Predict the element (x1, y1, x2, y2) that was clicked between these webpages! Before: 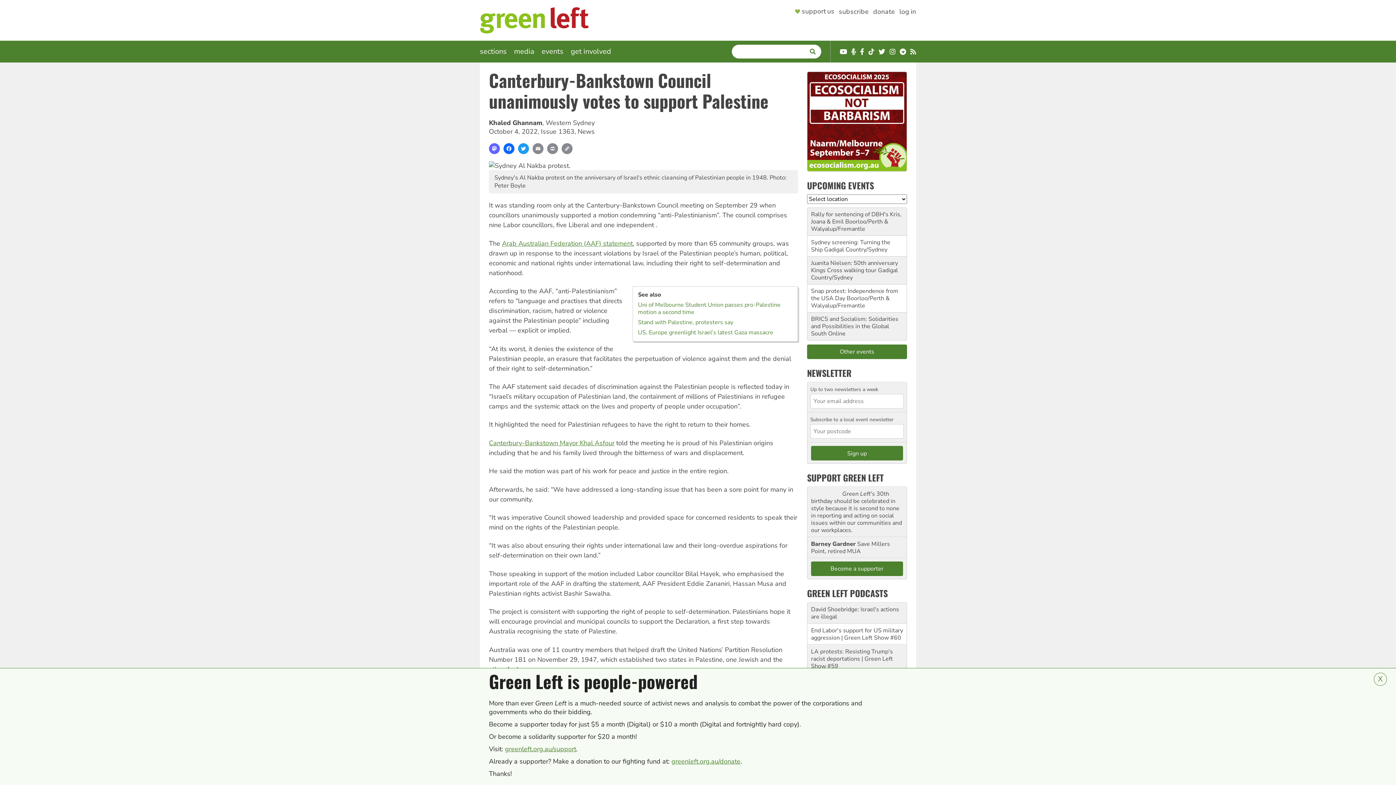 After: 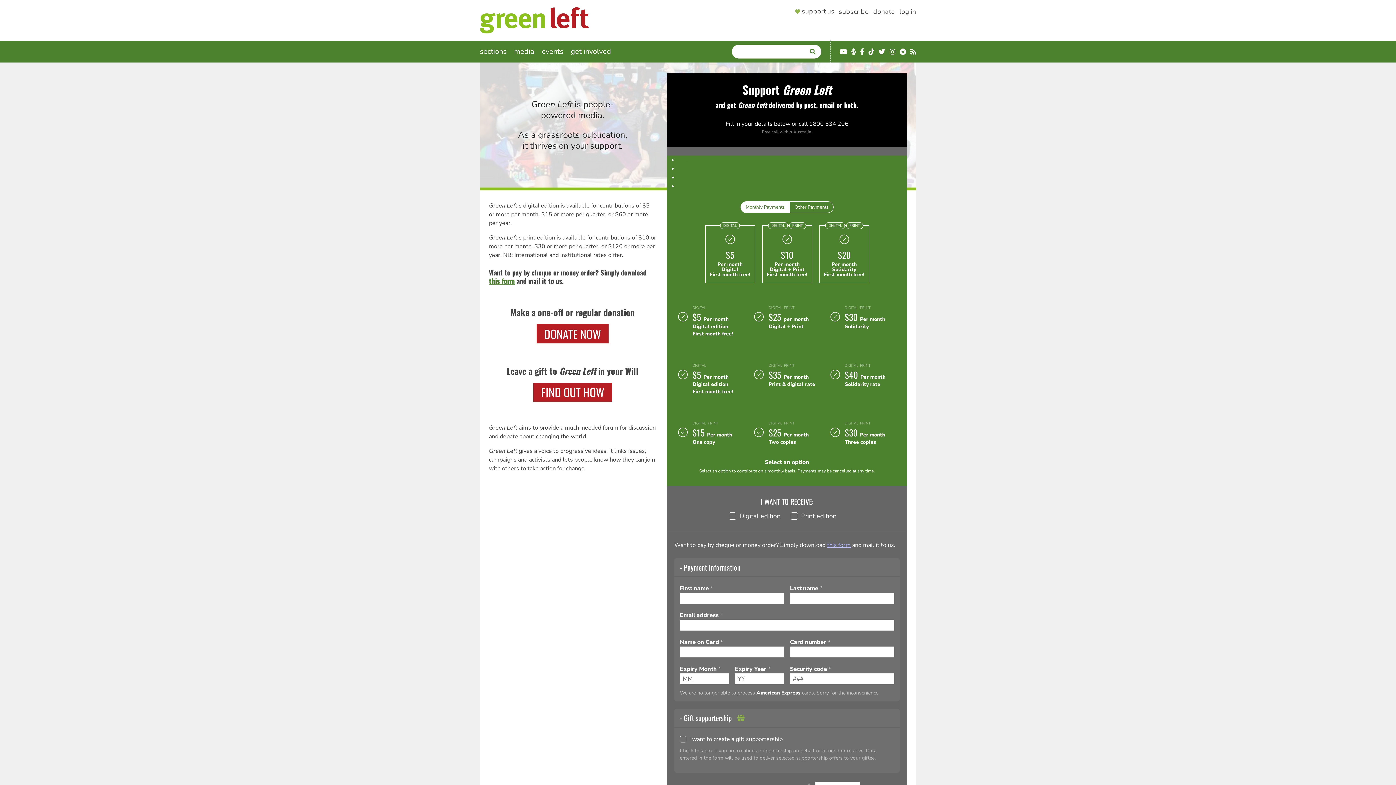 Action: label: Become a supporter bbox: (811, 561, 903, 576)